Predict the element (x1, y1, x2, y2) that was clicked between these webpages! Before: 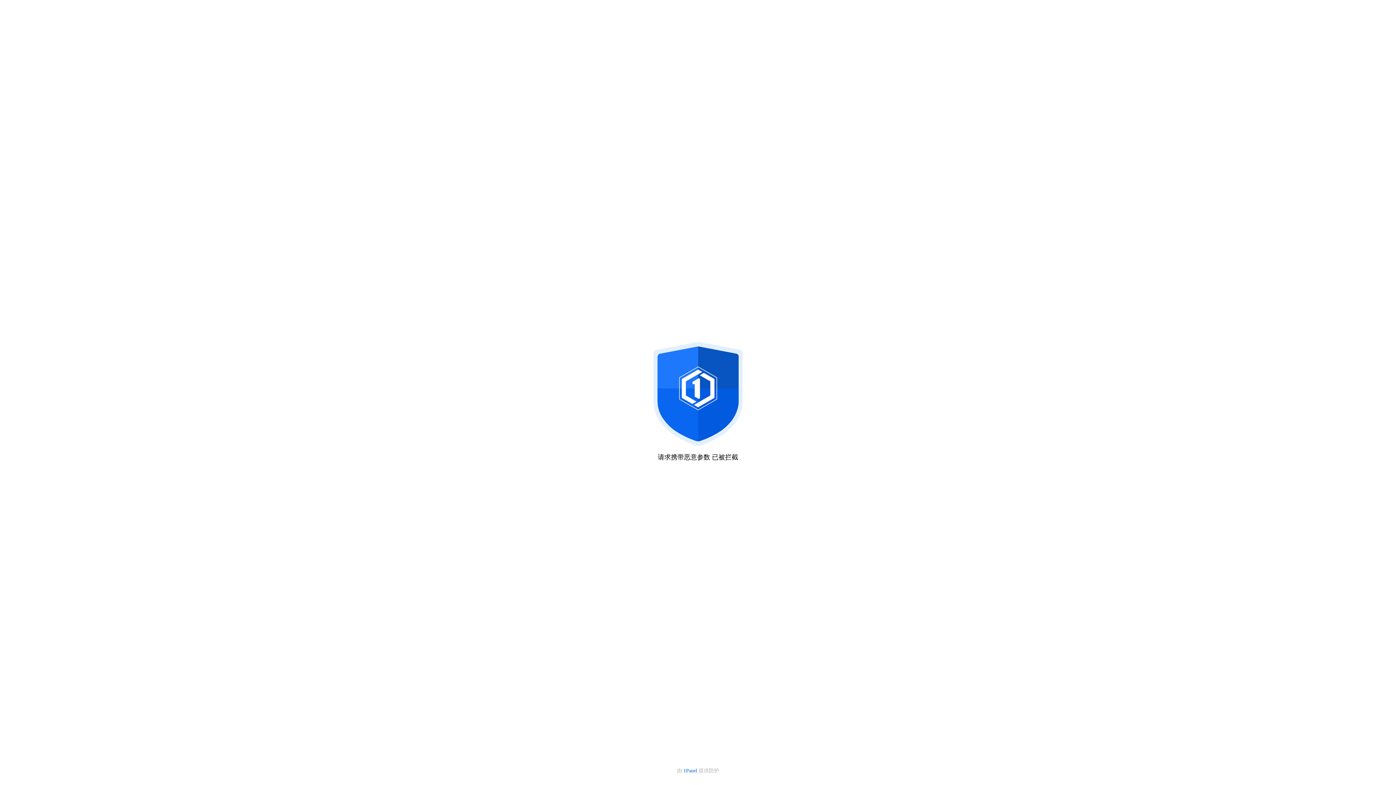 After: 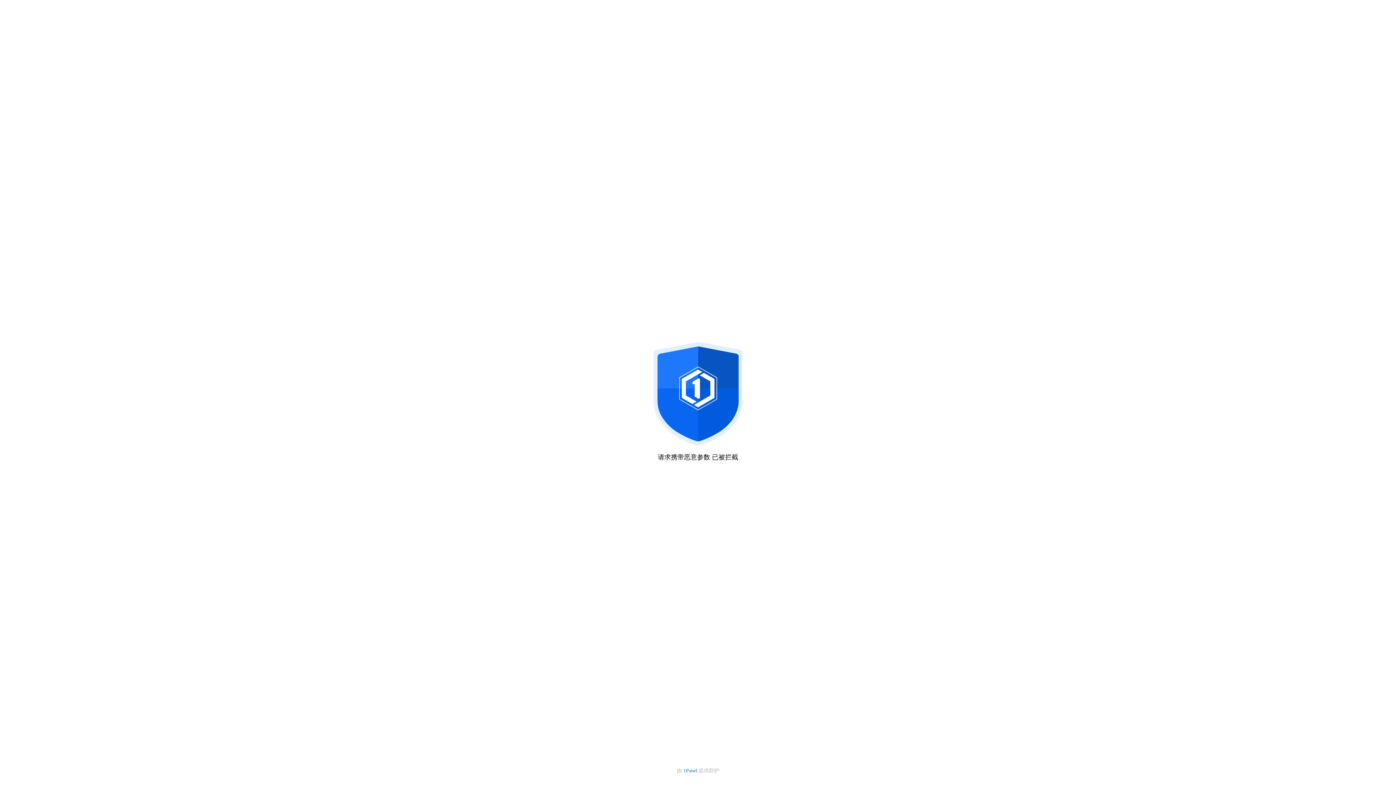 Action: label: 1Panel  bbox: (683, 768, 698, 773)